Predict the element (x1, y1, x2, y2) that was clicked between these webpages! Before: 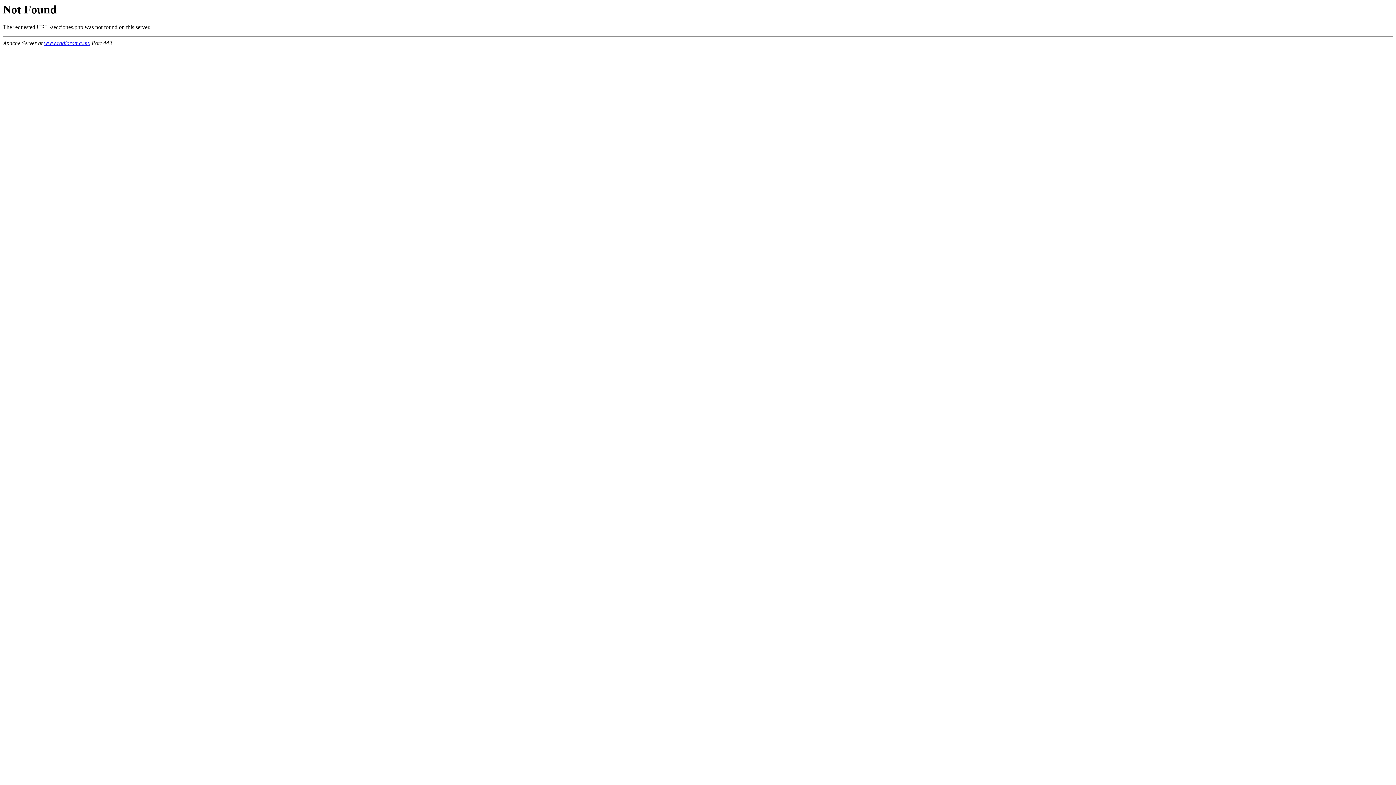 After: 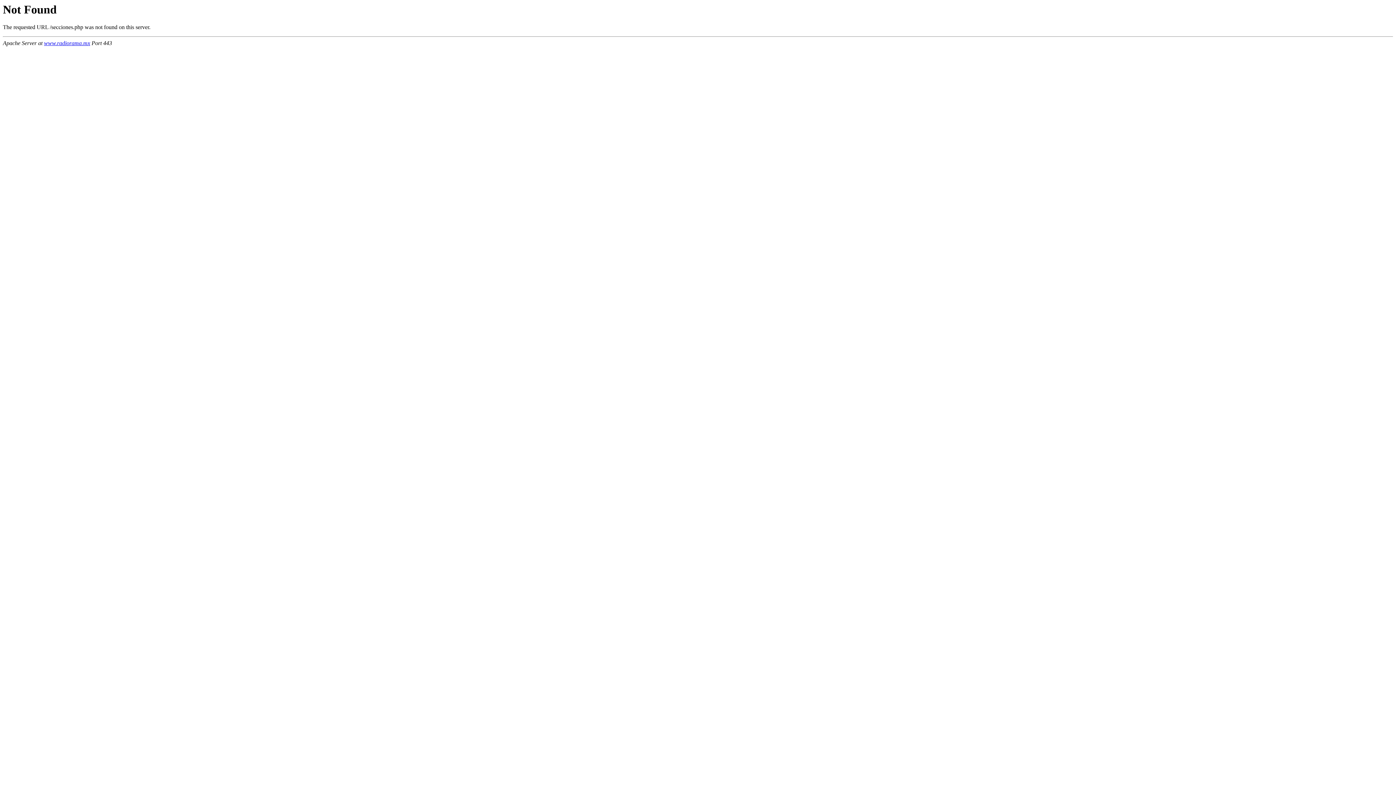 Action: bbox: (44, 40, 90, 46) label: www.radiorama.mx